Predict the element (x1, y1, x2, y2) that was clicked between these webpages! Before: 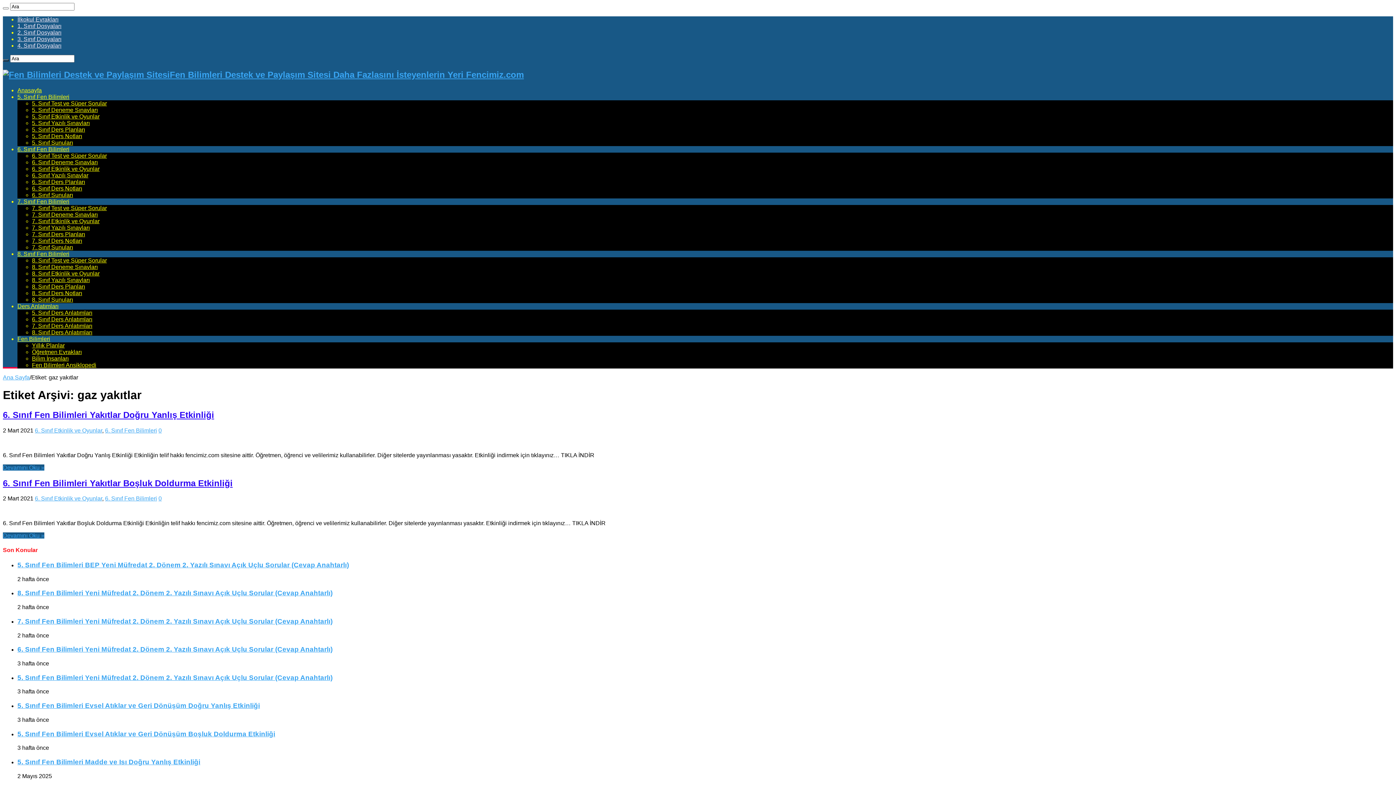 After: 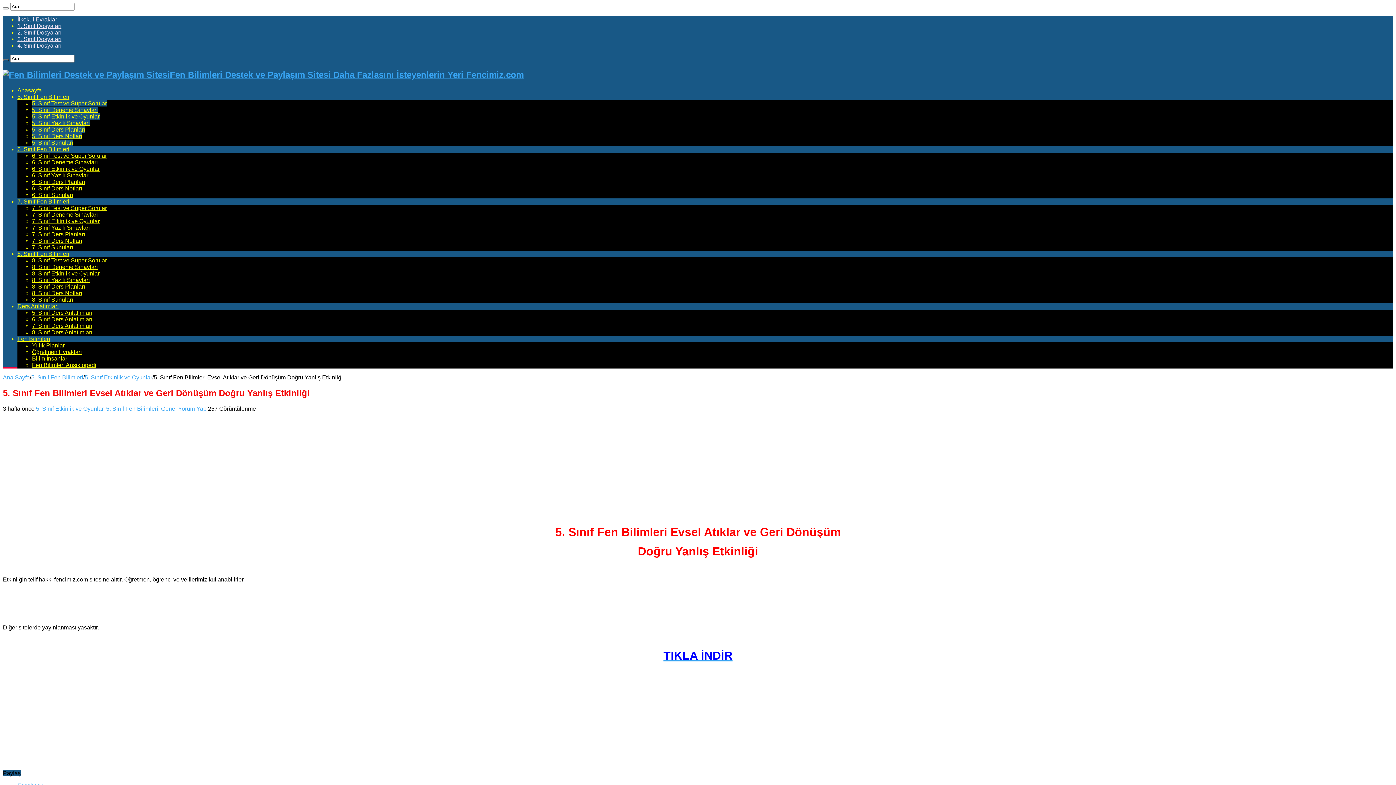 Action: bbox: (17, 702, 260, 709) label: 5. Sınıf Fen Bilimleri Evsel Atıklar ve Geri Dönüşüm Doğru Yanlış Etkinliği